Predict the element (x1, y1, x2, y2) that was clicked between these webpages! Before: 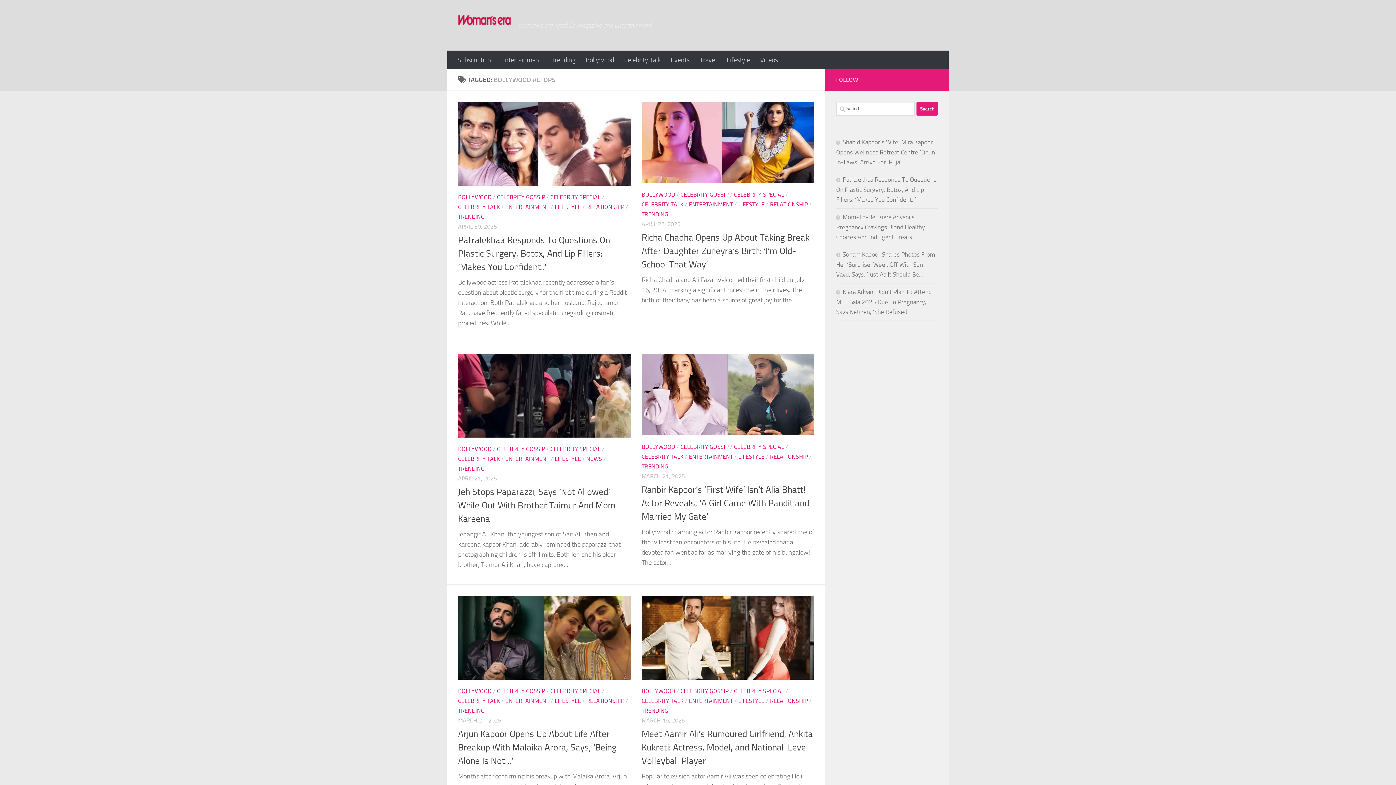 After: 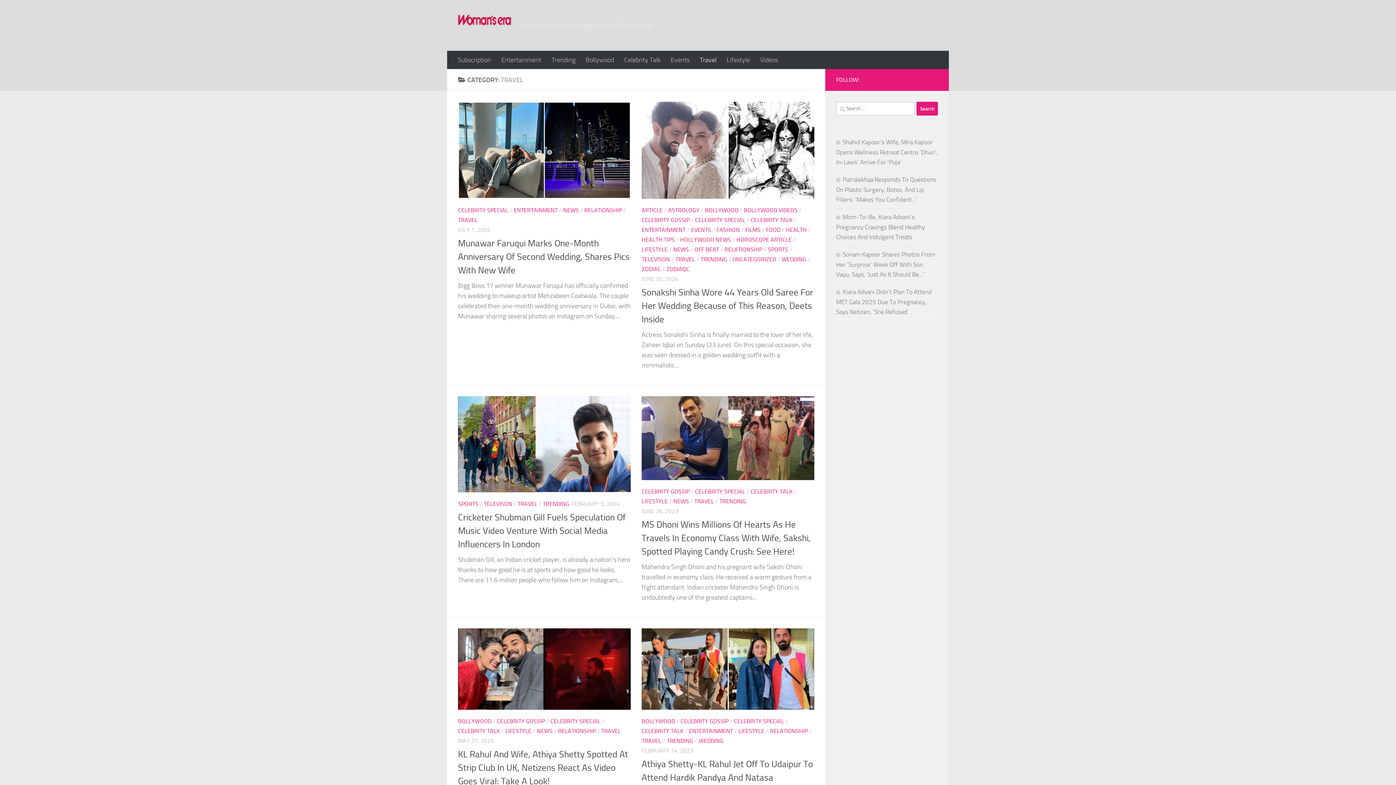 Action: label: Travel bbox: (694, 50, 721, 69)